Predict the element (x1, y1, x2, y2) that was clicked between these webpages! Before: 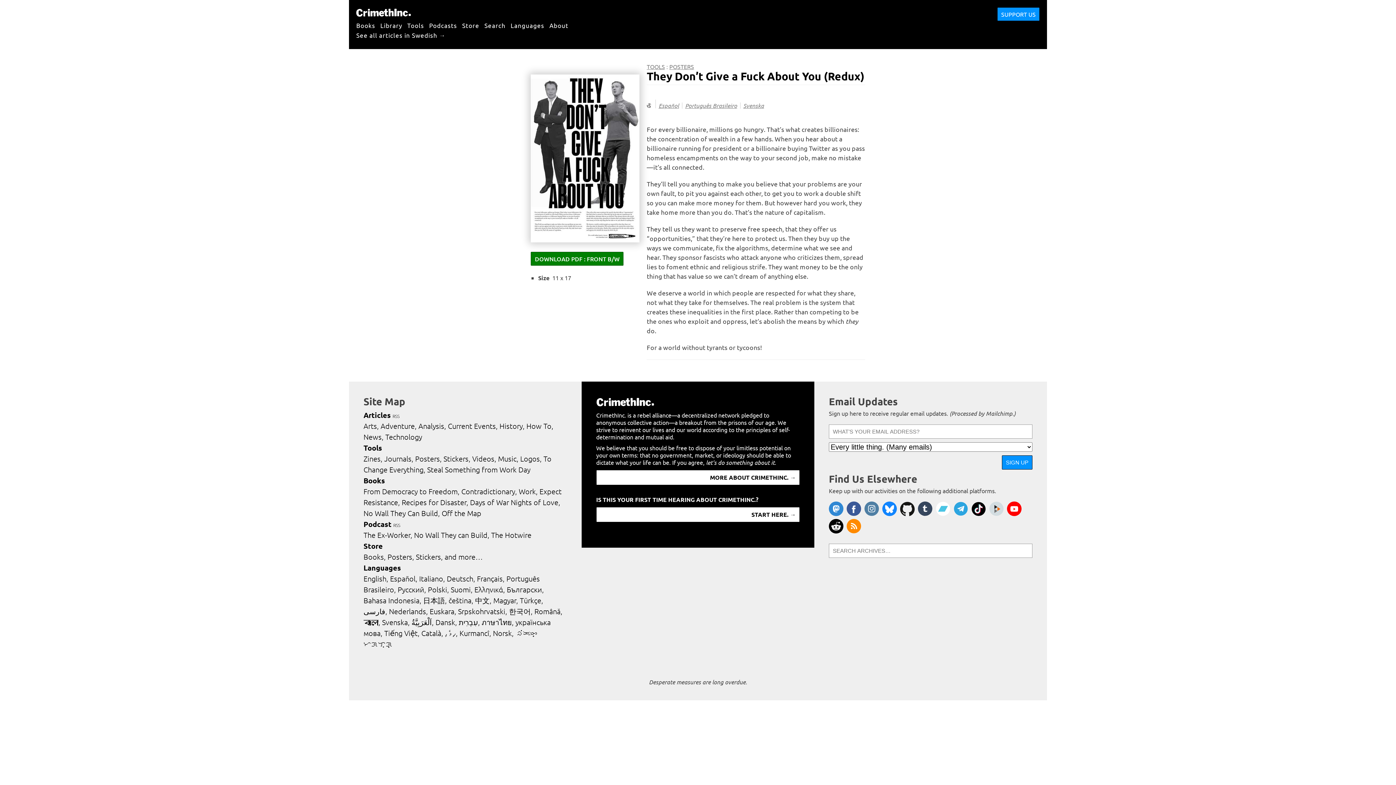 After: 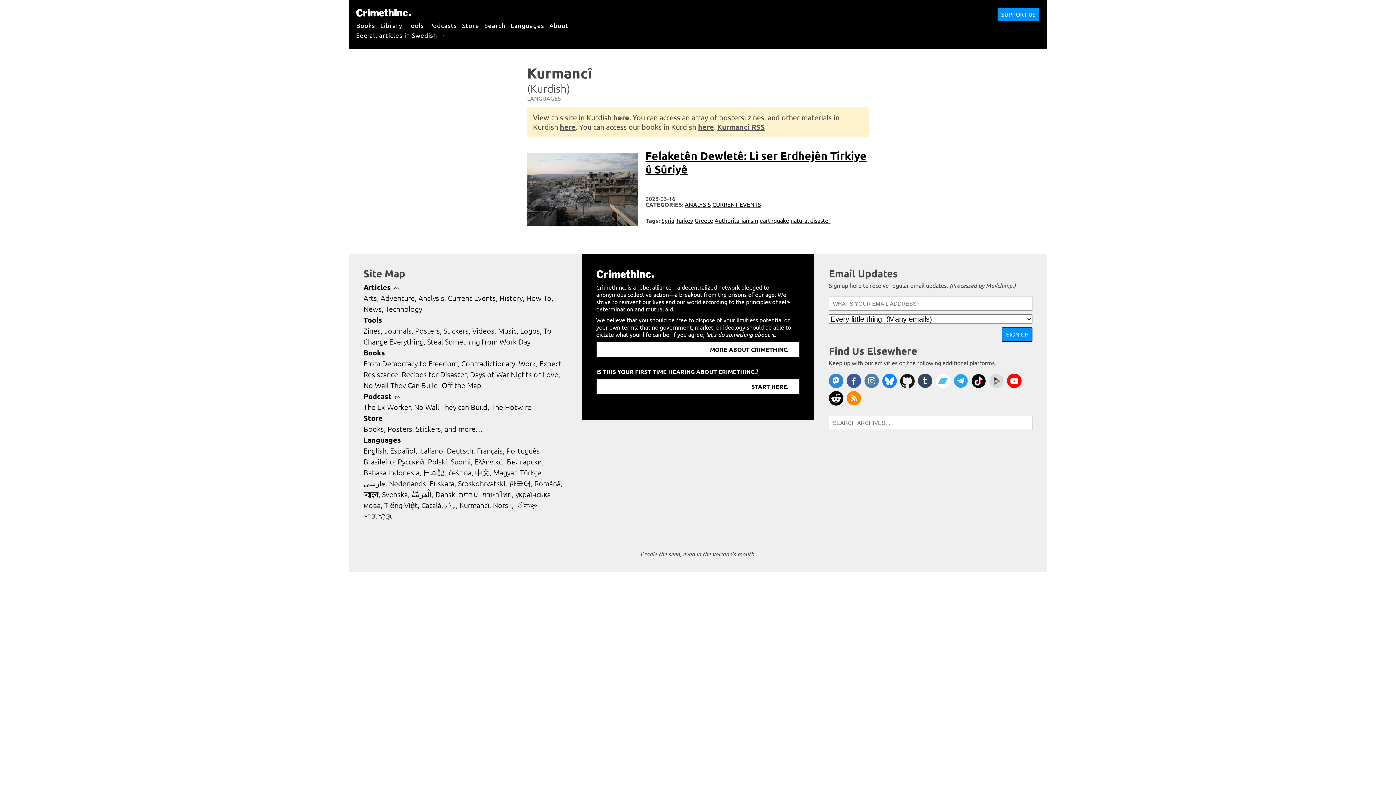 Action: label: Kurmancî bbox: (459, 629, 491, 637)